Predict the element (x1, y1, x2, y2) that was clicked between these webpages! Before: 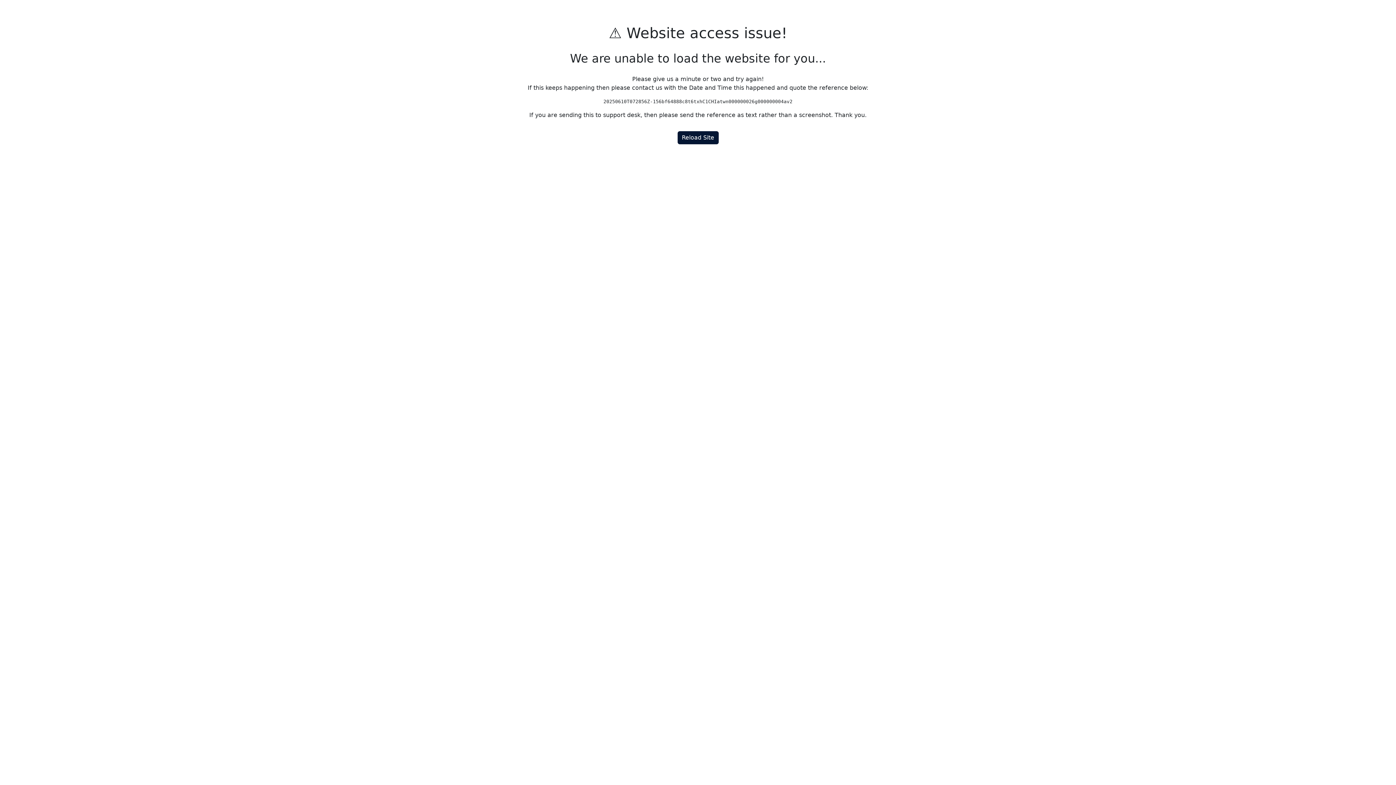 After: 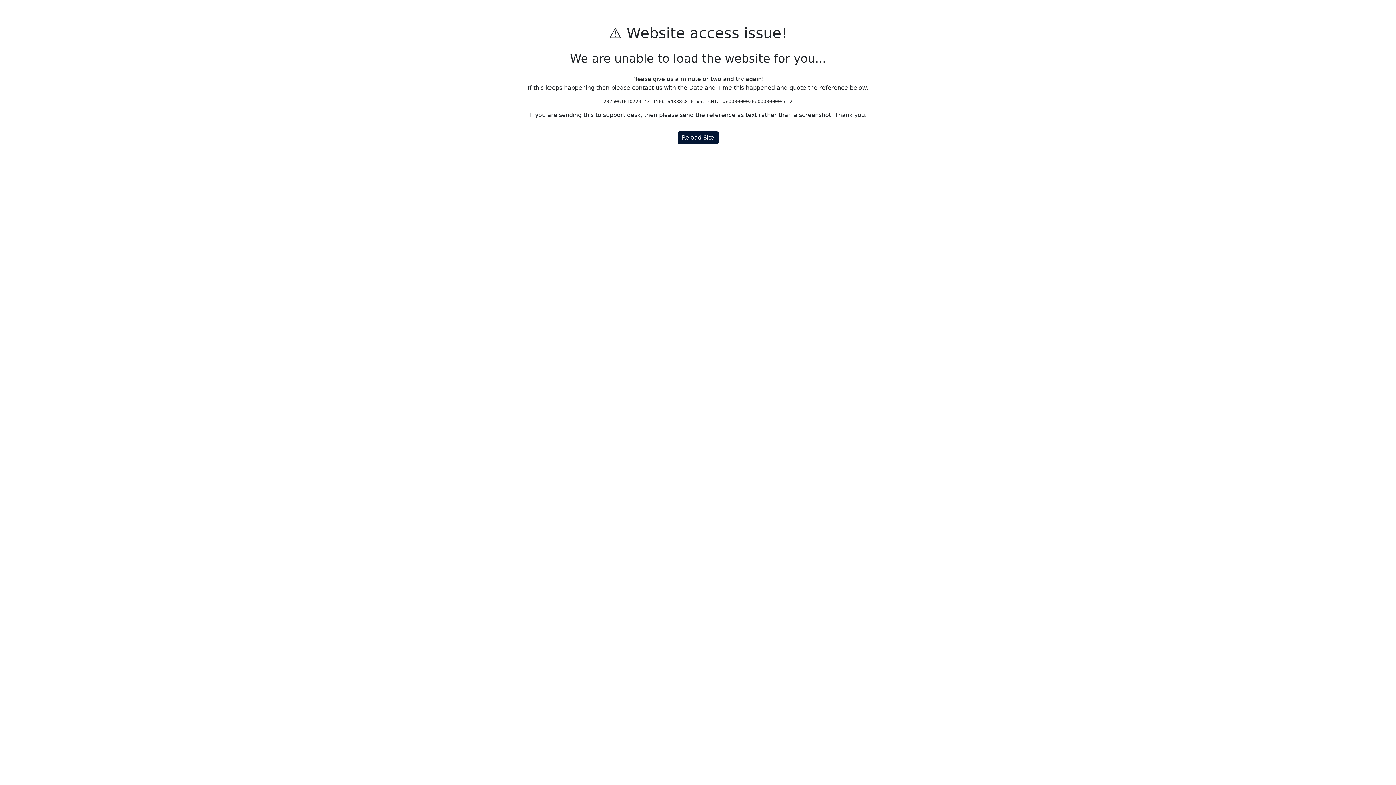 Action: label: Reload Site bbox: (677, 131, 718, 144)